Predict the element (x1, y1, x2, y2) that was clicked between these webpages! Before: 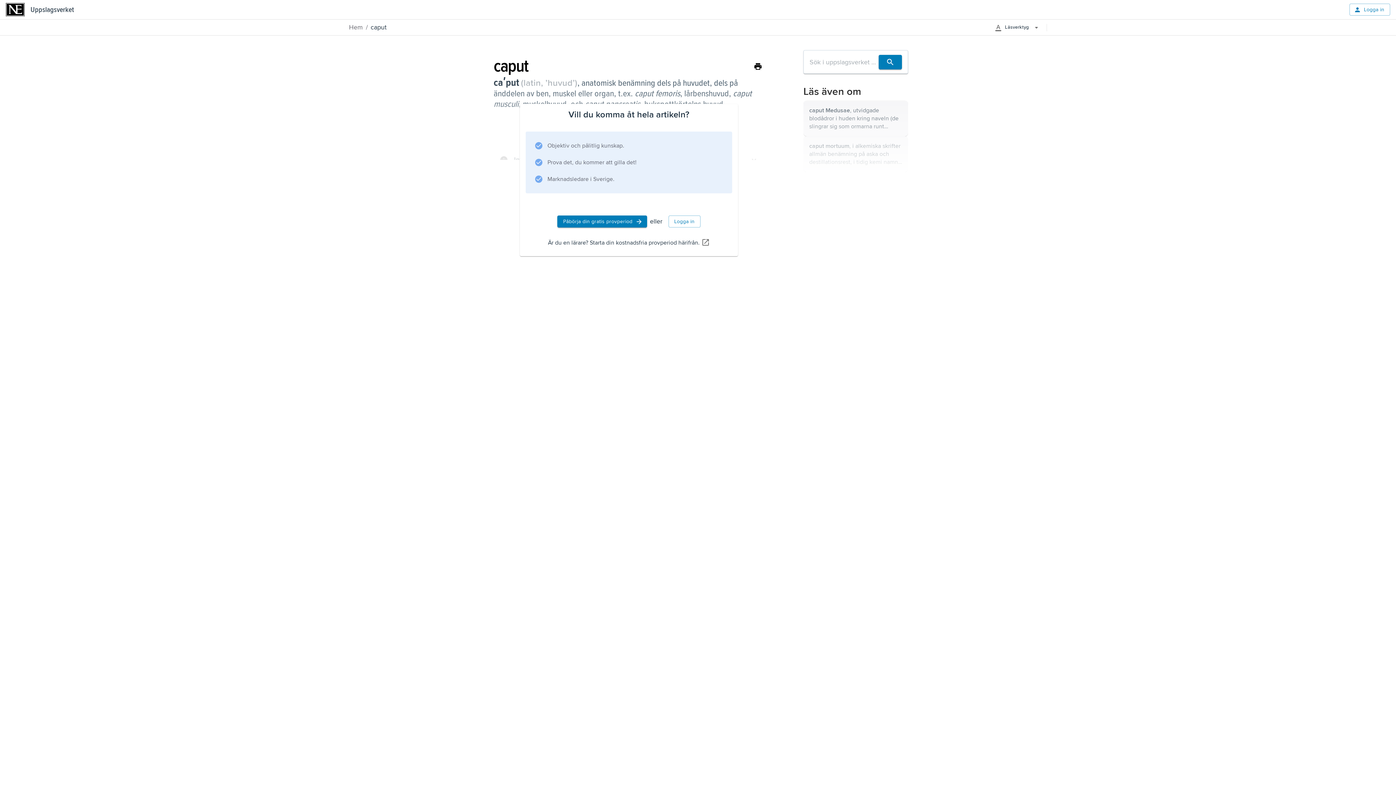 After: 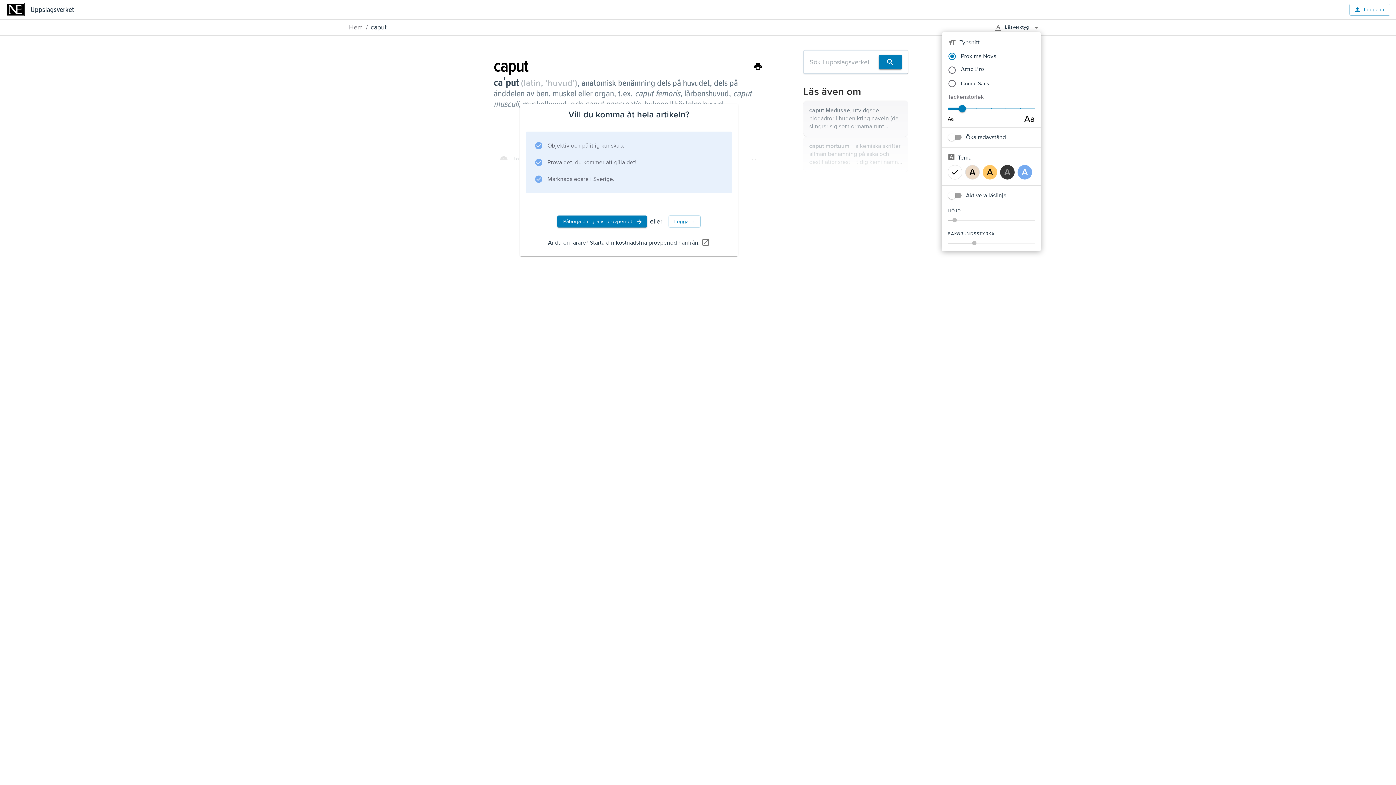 Action: label: More Options bbox: (995, 22, 1041, 32)